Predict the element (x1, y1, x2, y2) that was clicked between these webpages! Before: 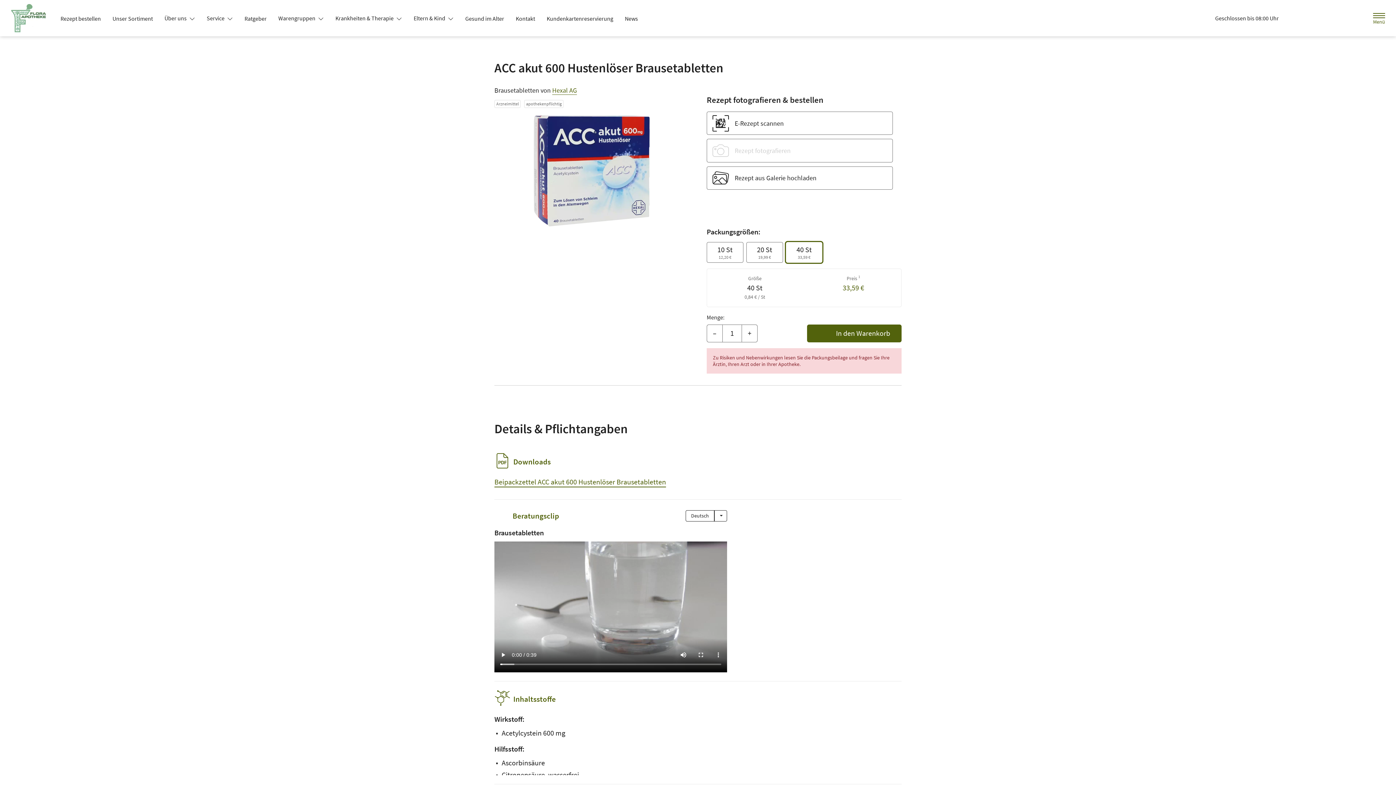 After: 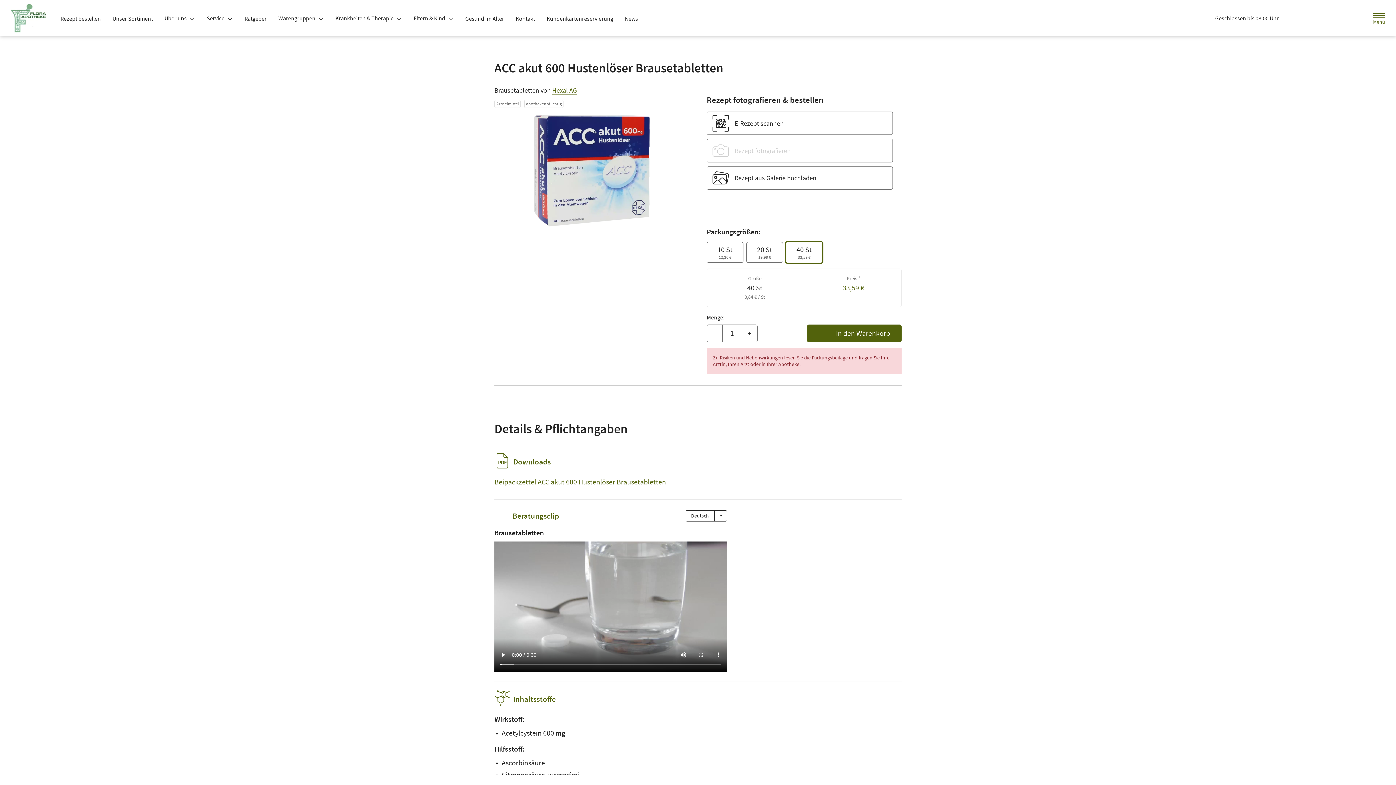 Action: label: Service  bbox: (200, 11, 238, 24)